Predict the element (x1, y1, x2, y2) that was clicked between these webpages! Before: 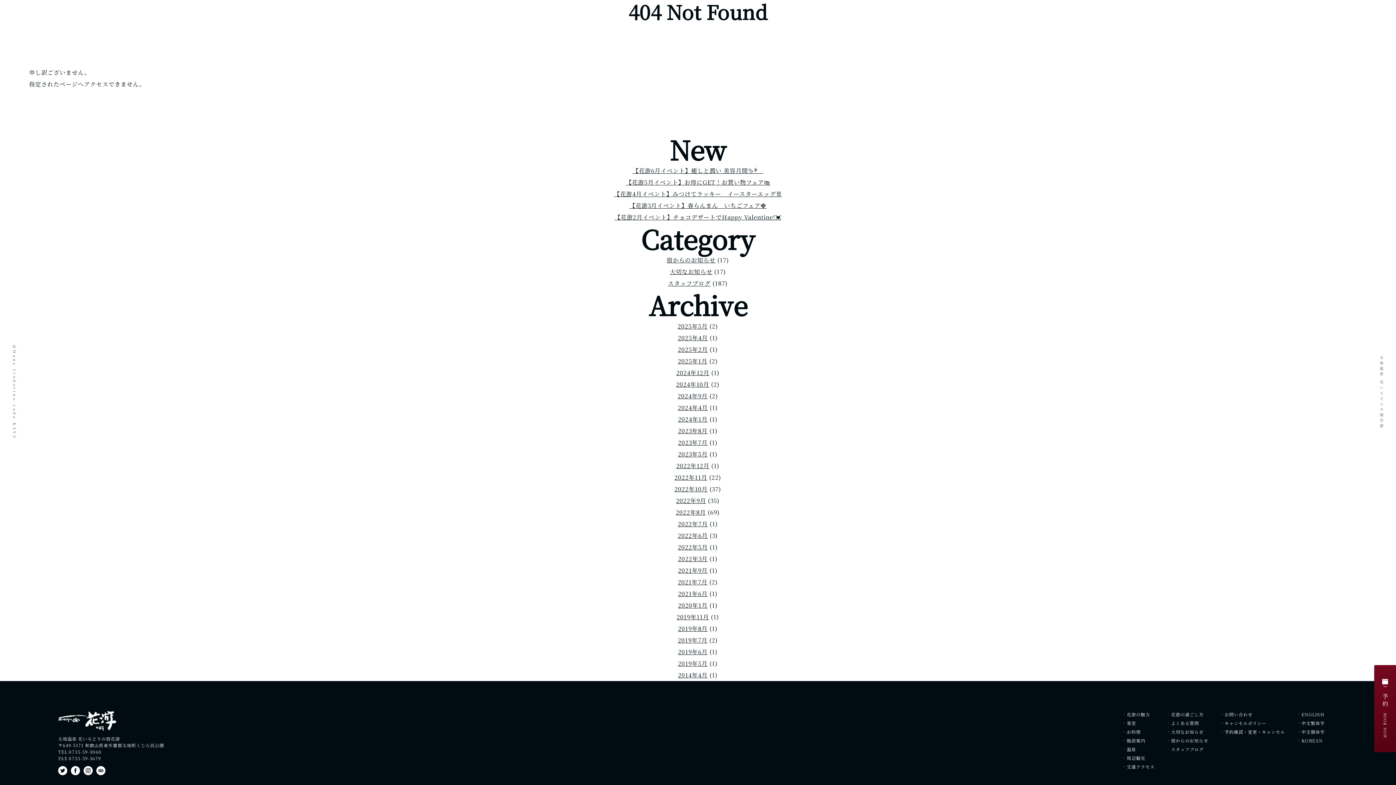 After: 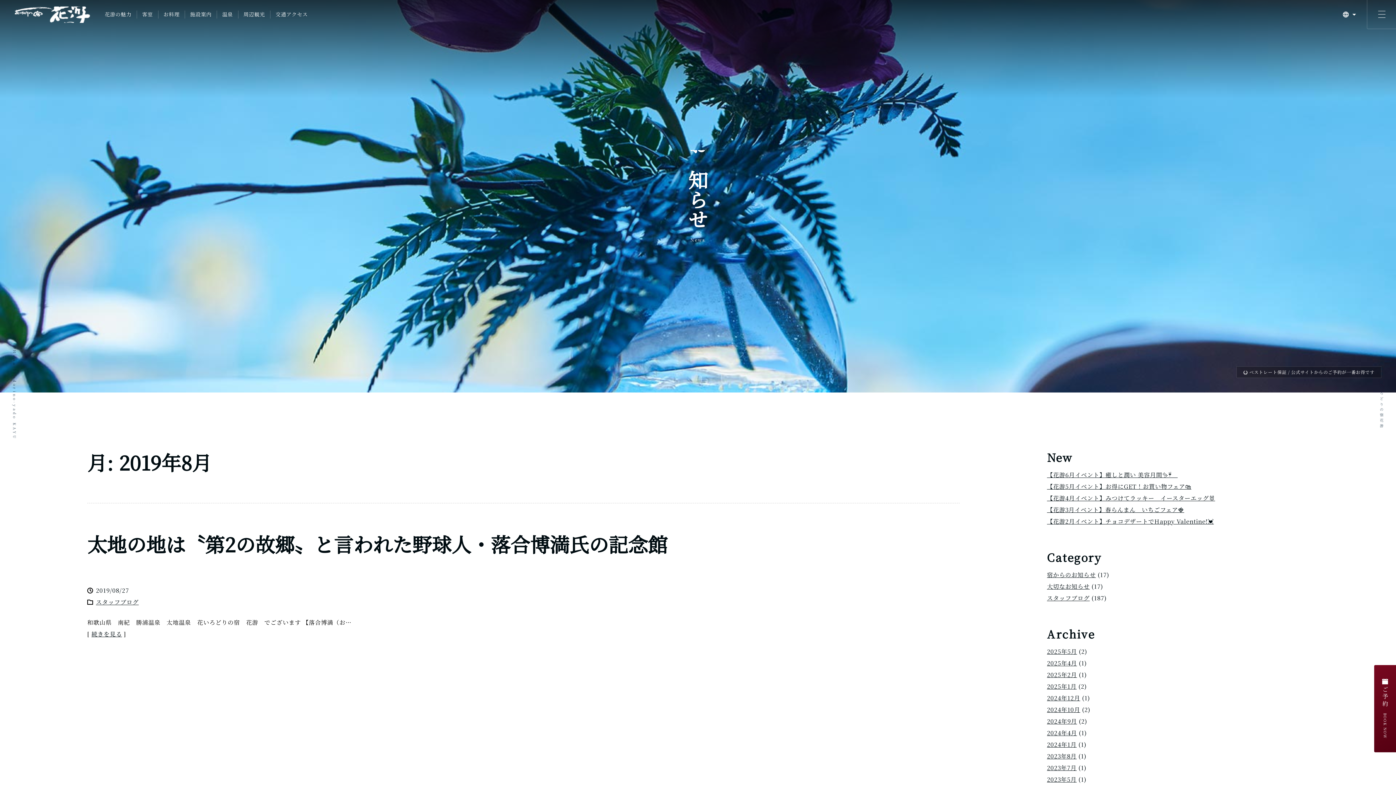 Action: label: 2019年8月 bbox: (678, 624, 707, 633)